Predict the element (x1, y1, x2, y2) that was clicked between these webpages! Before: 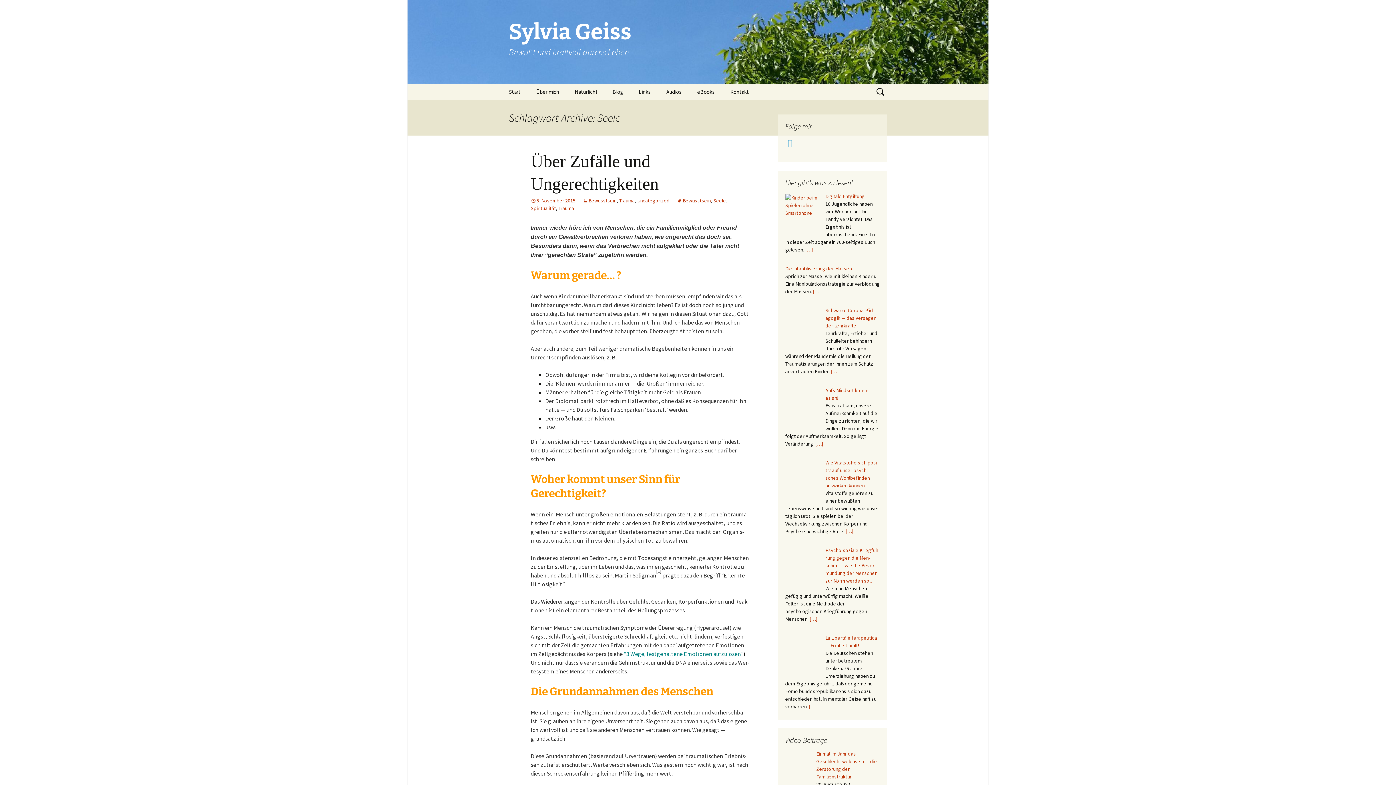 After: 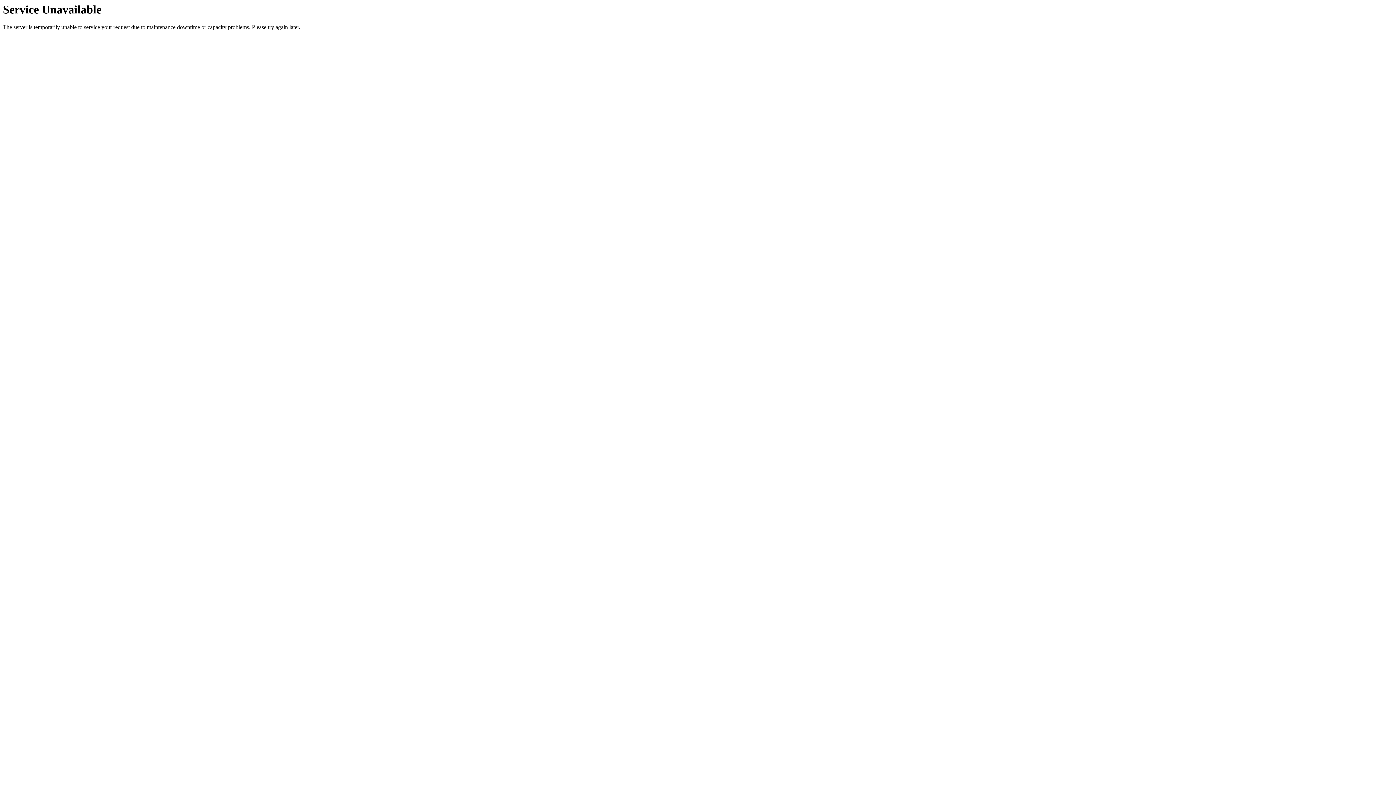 Action: label: Trauma bbox: (619, 197, 634, 204)